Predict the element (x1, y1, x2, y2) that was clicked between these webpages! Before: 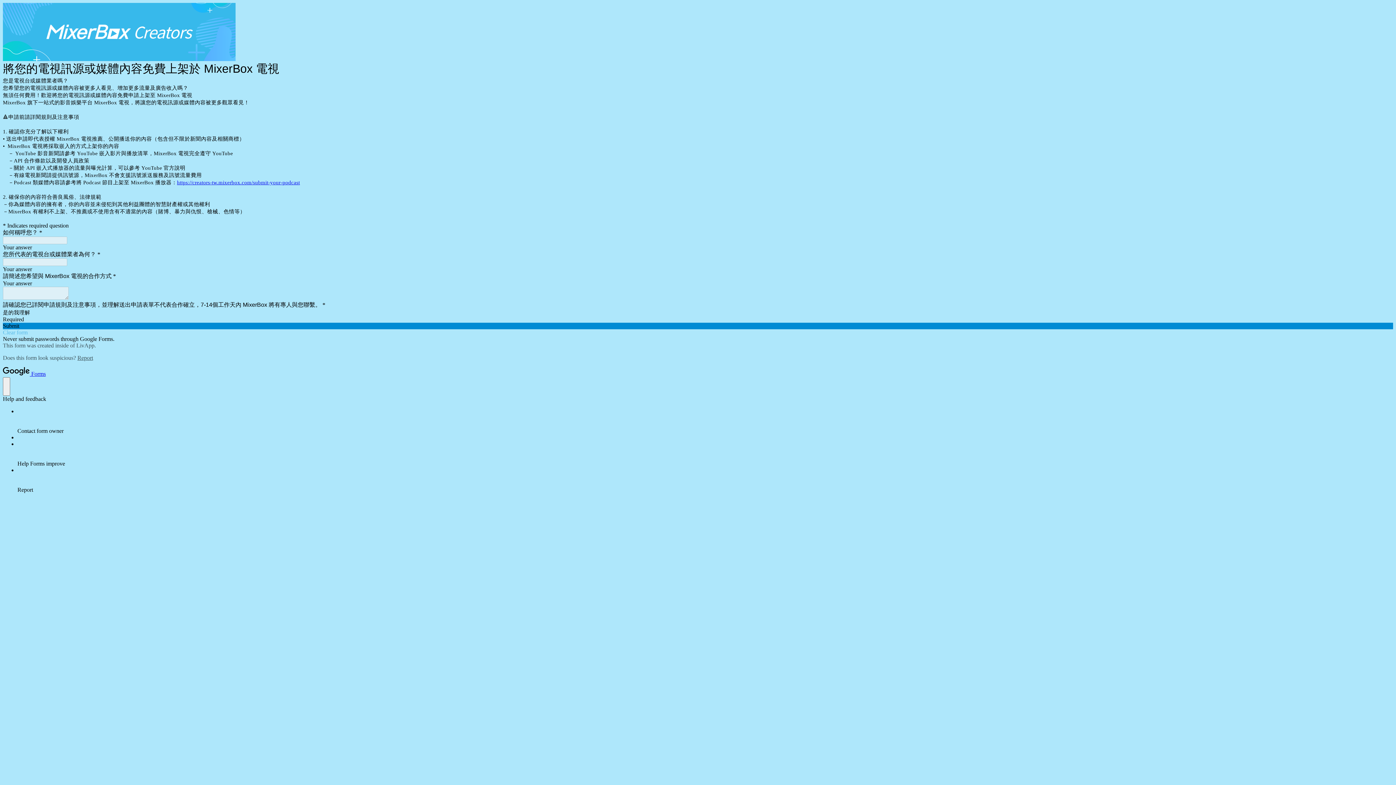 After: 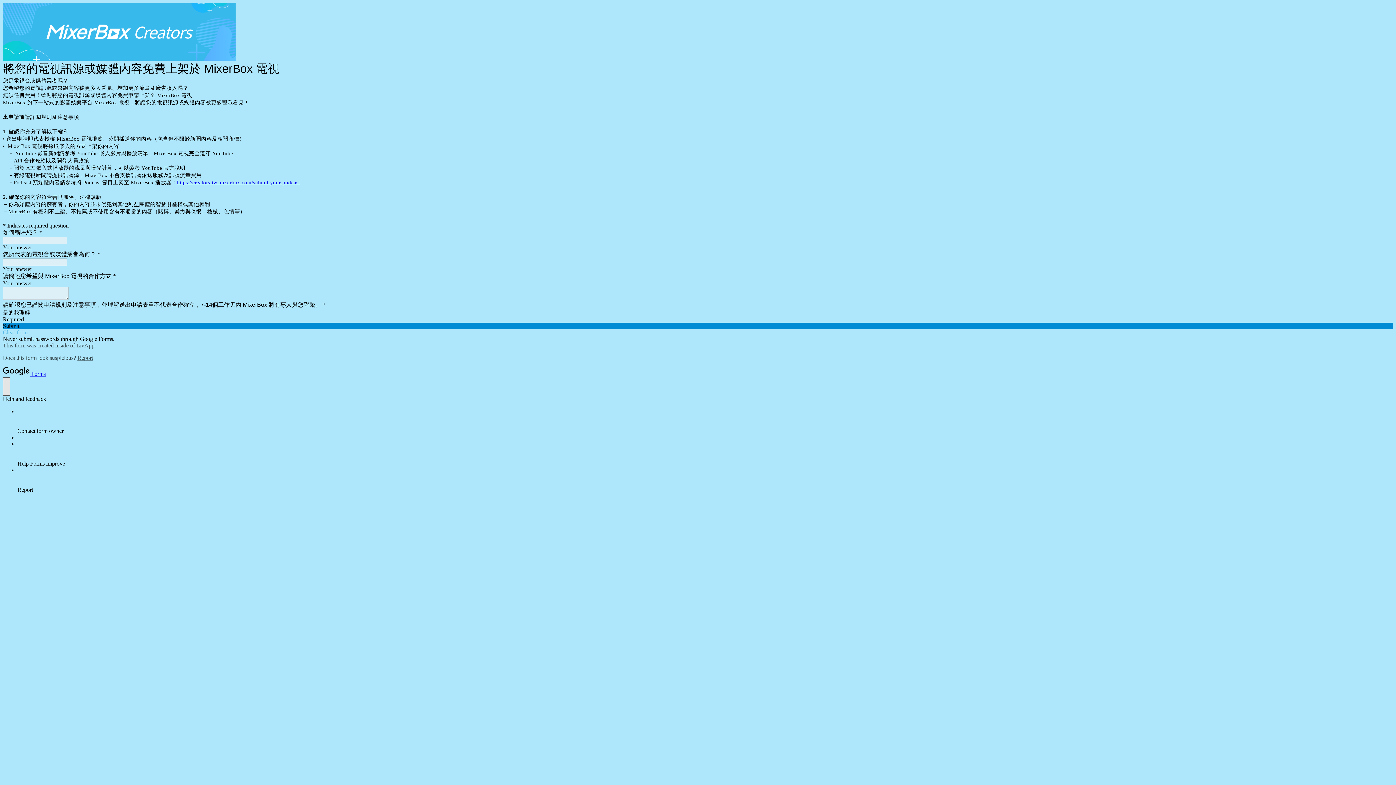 Action: label: help and feedback bbox: (2, 377, 10, 396)